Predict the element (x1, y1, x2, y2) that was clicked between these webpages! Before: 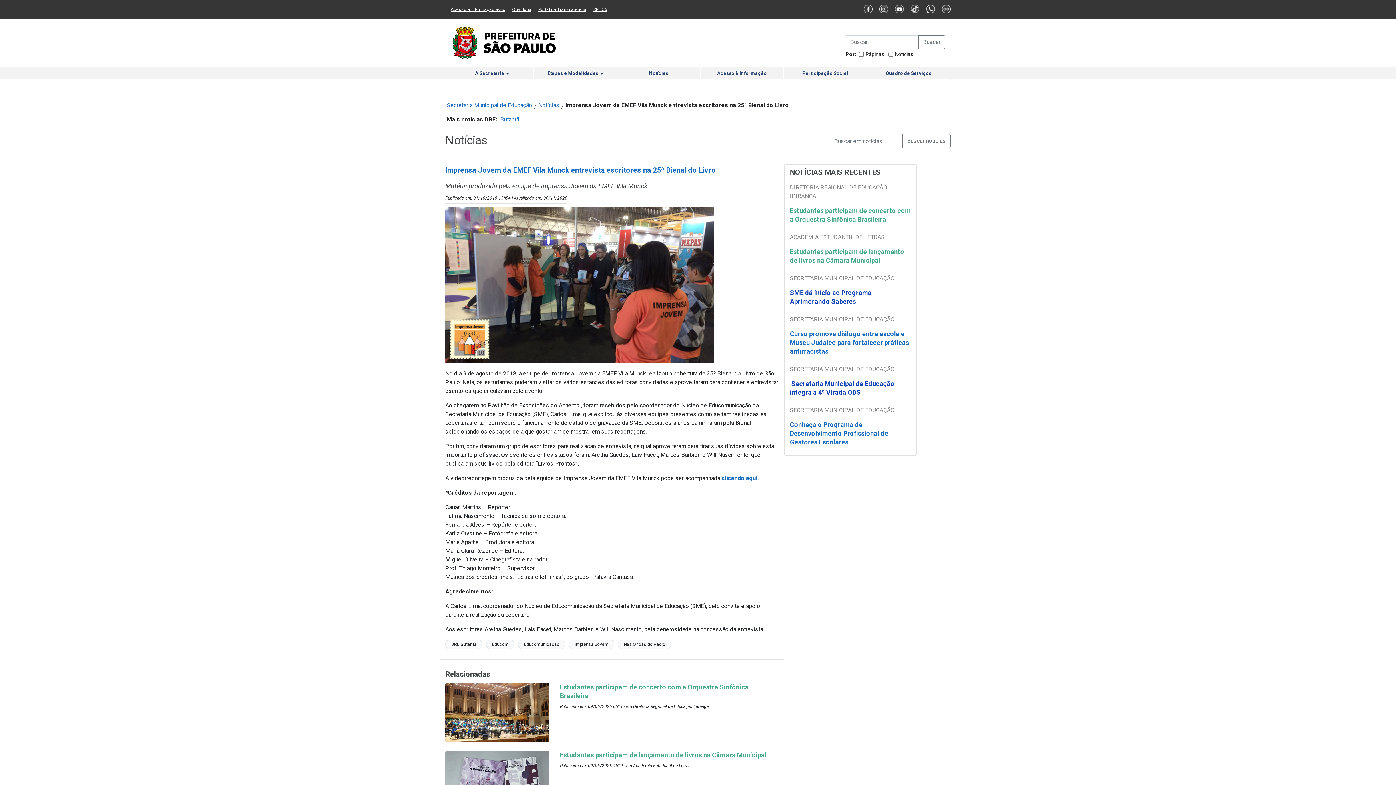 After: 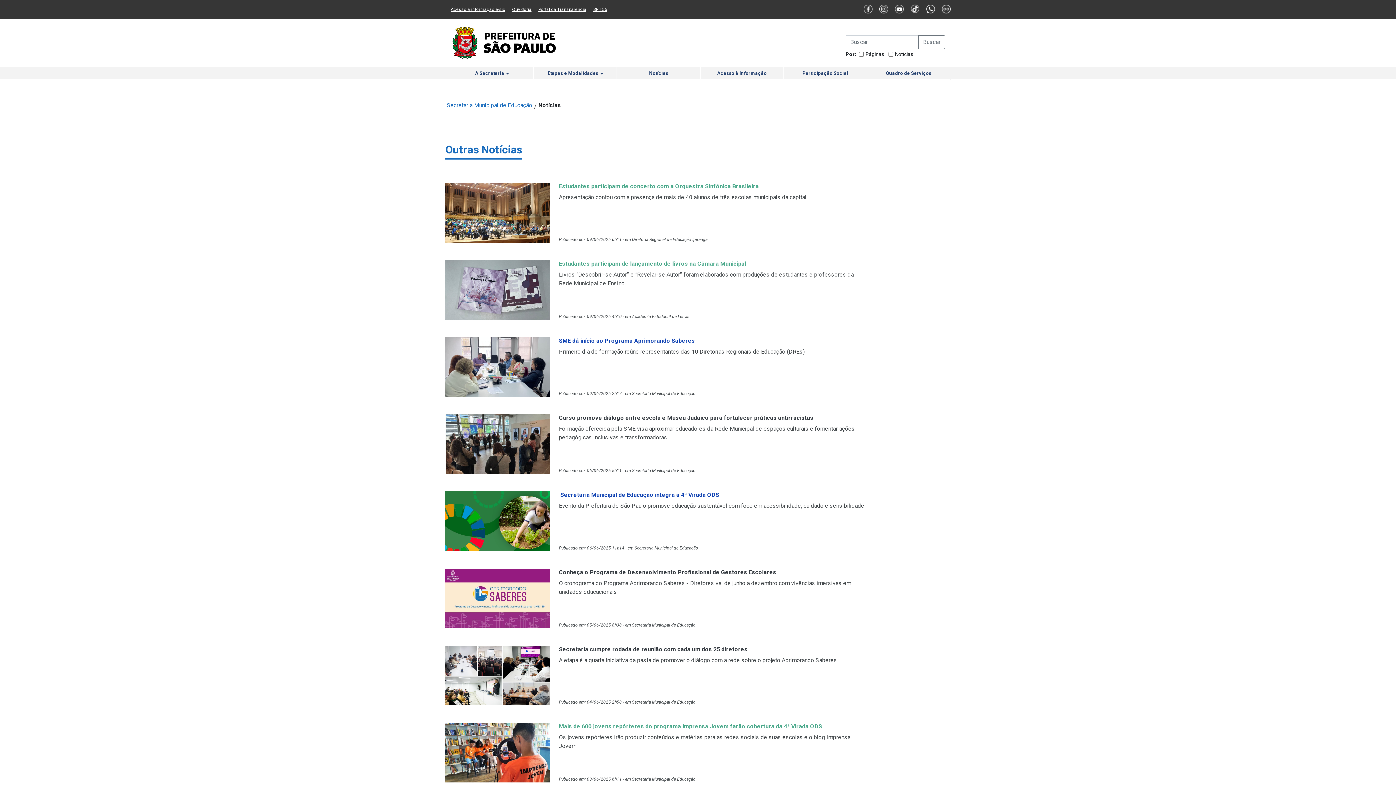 Action: bbox: (617, 67, 700, 79) label: Notícias